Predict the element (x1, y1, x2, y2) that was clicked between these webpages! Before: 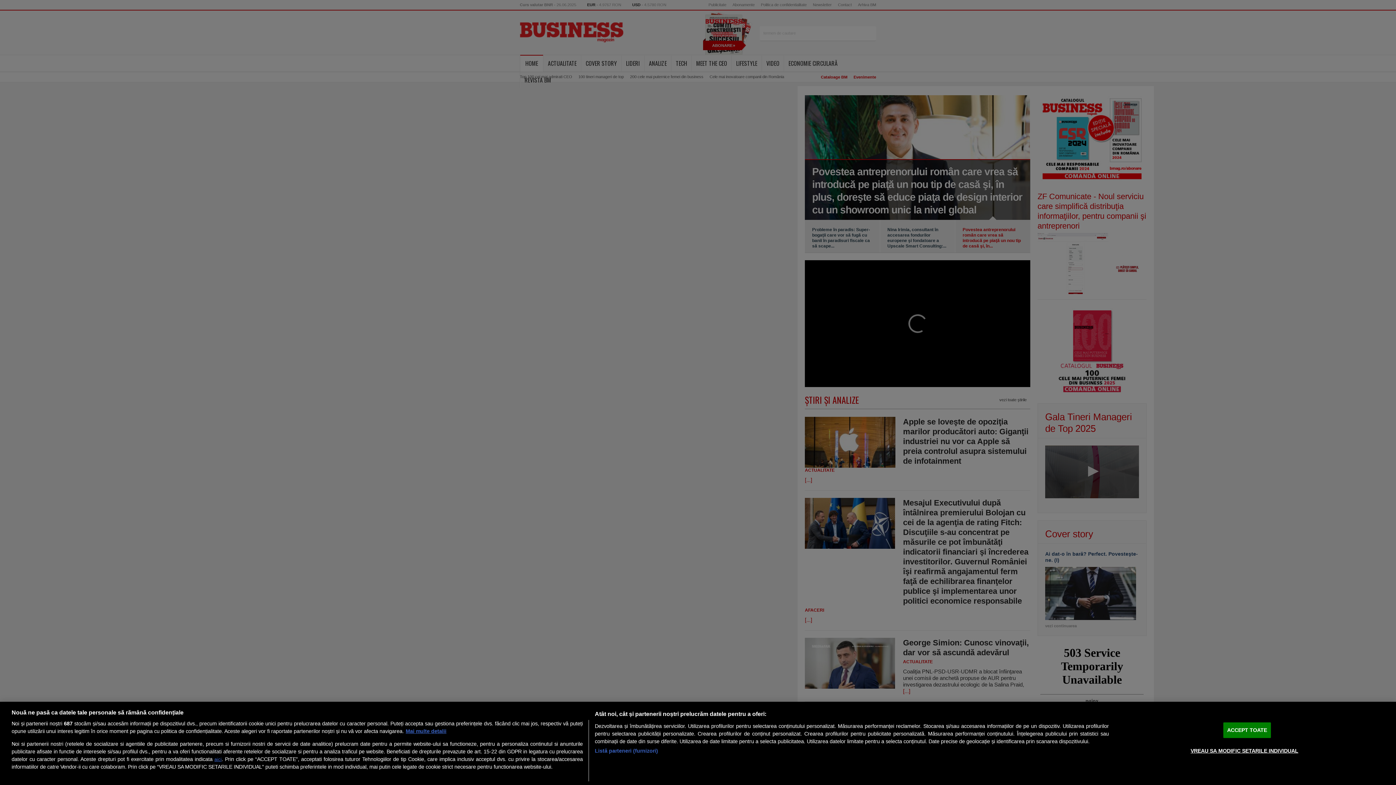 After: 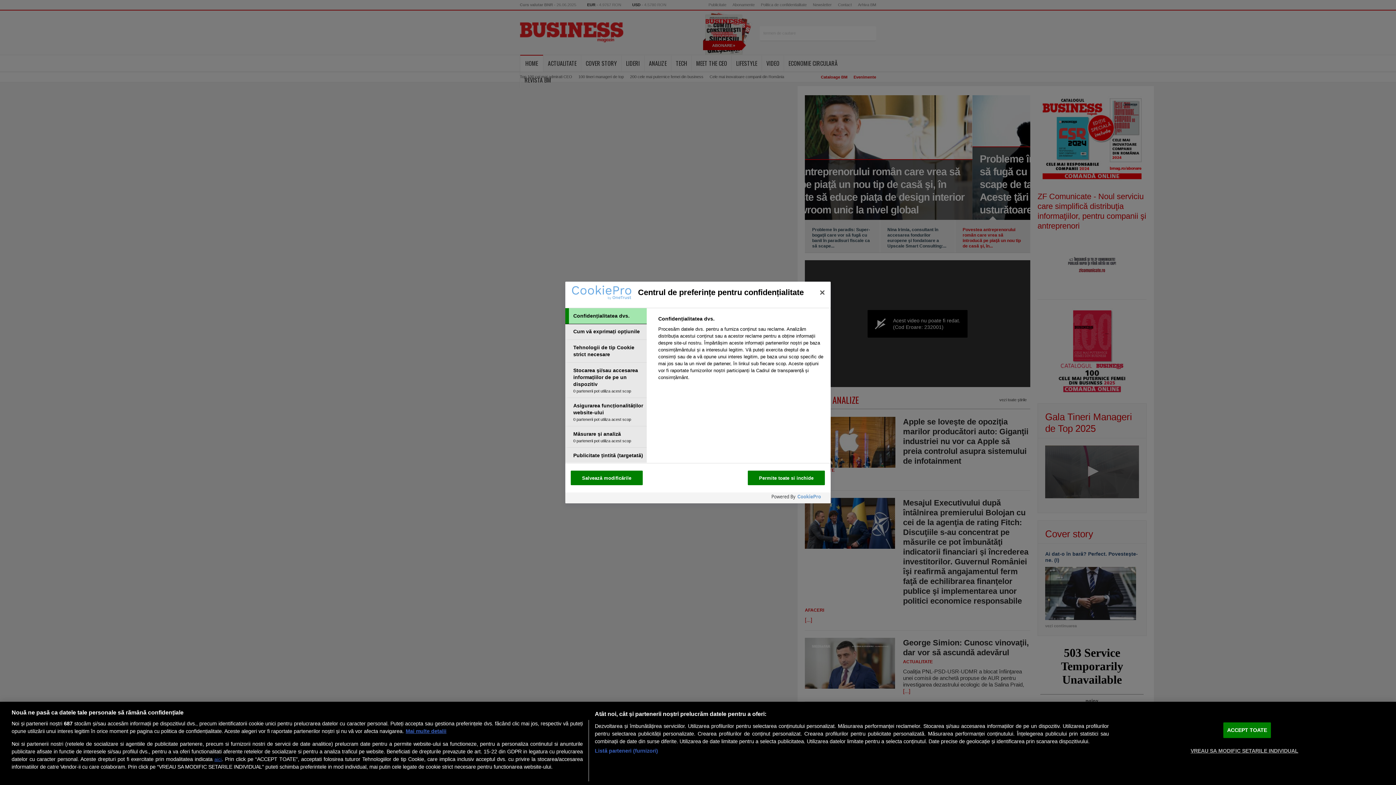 Action: bbox: (1190, 743, 1298, 758) label: VREAU SA MODIFIC SETARILE INDIVIDUAL